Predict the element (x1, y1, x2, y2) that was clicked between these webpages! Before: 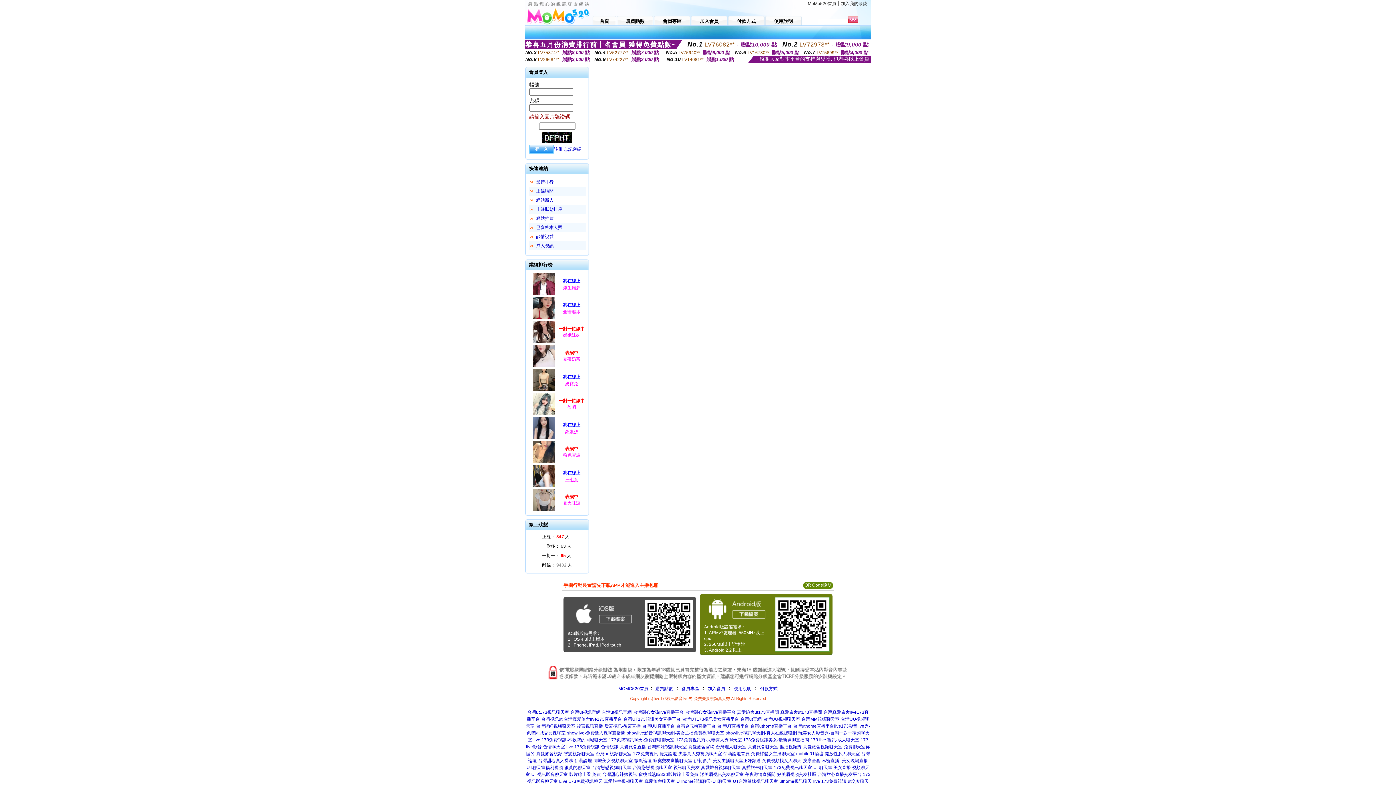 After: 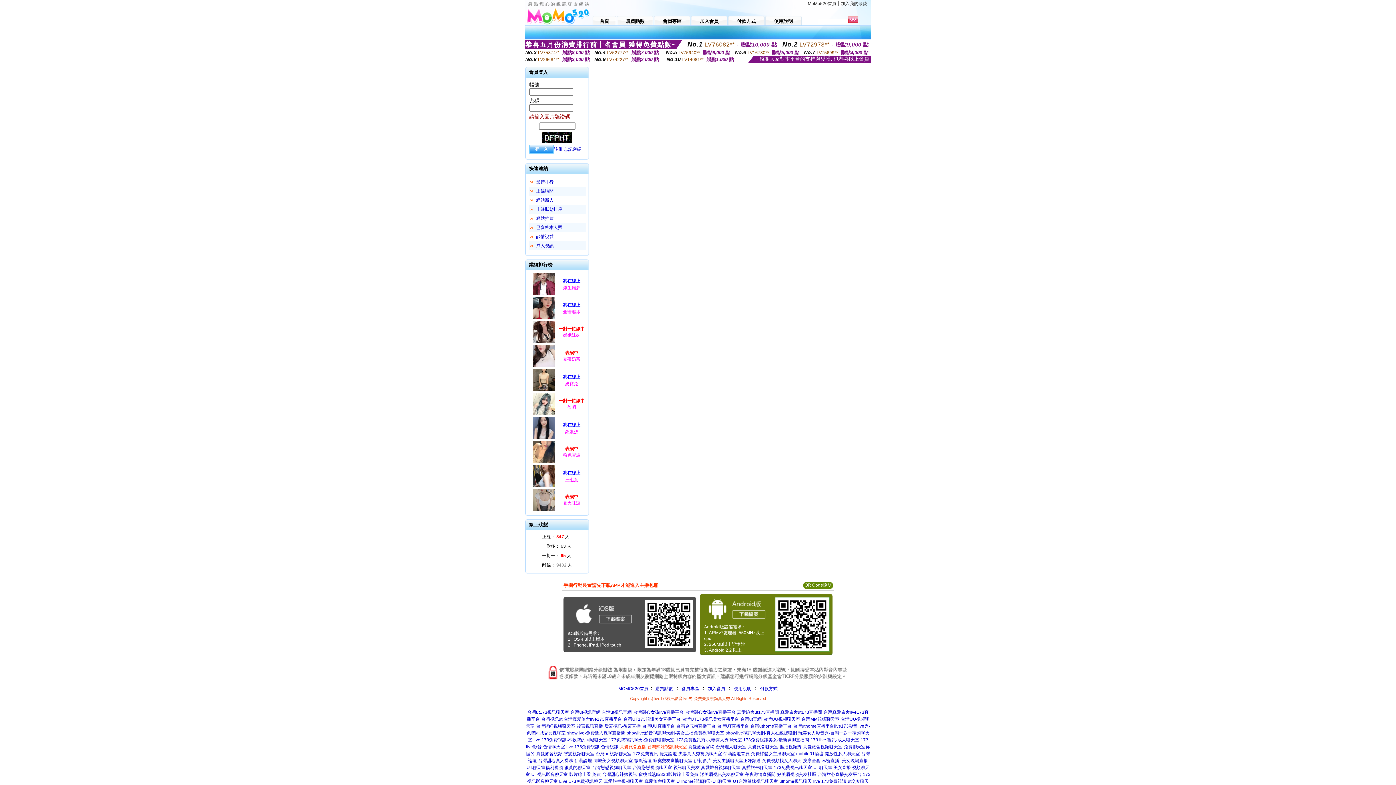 Action: label: 真愛旅舍直播-台灣辣妹視訊聊天室 bbox: (620, 744, 686, 749)